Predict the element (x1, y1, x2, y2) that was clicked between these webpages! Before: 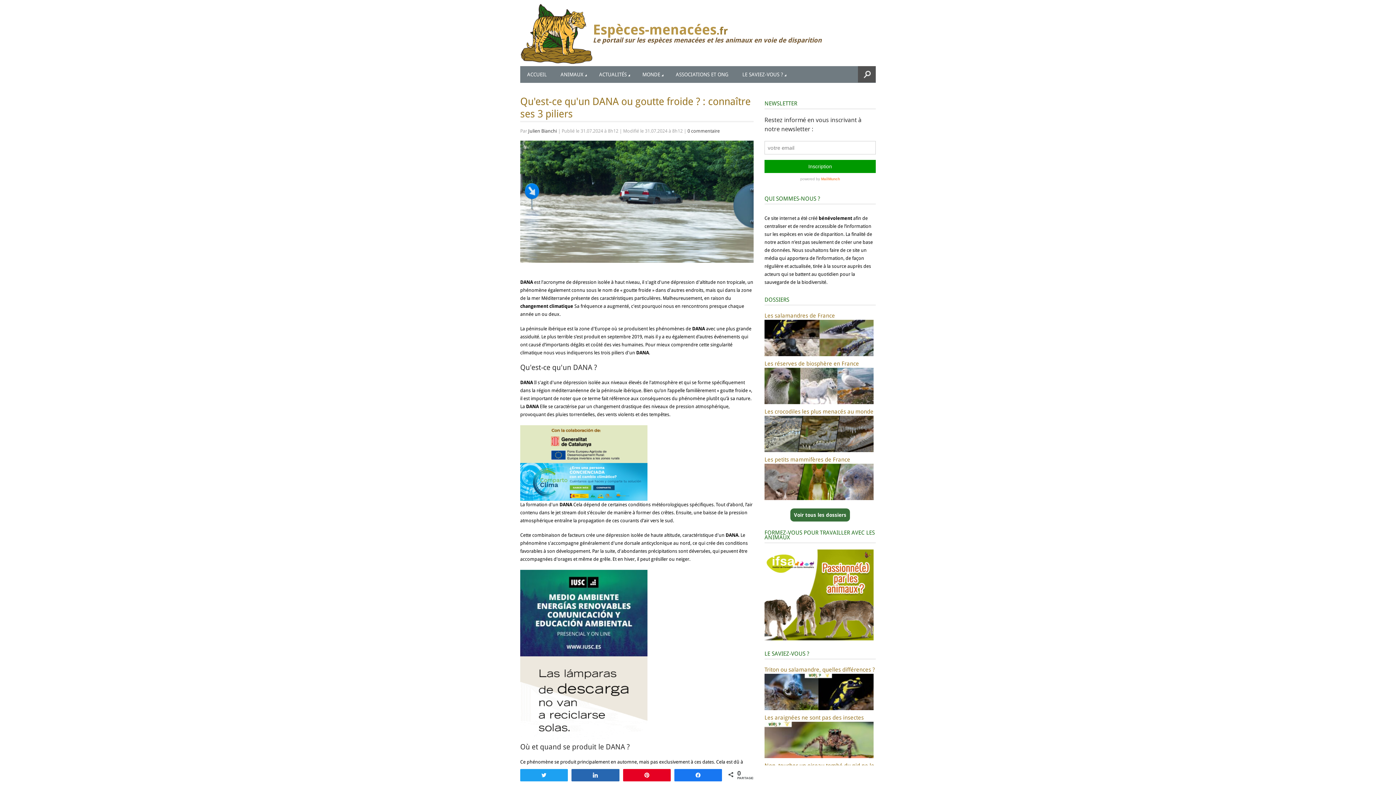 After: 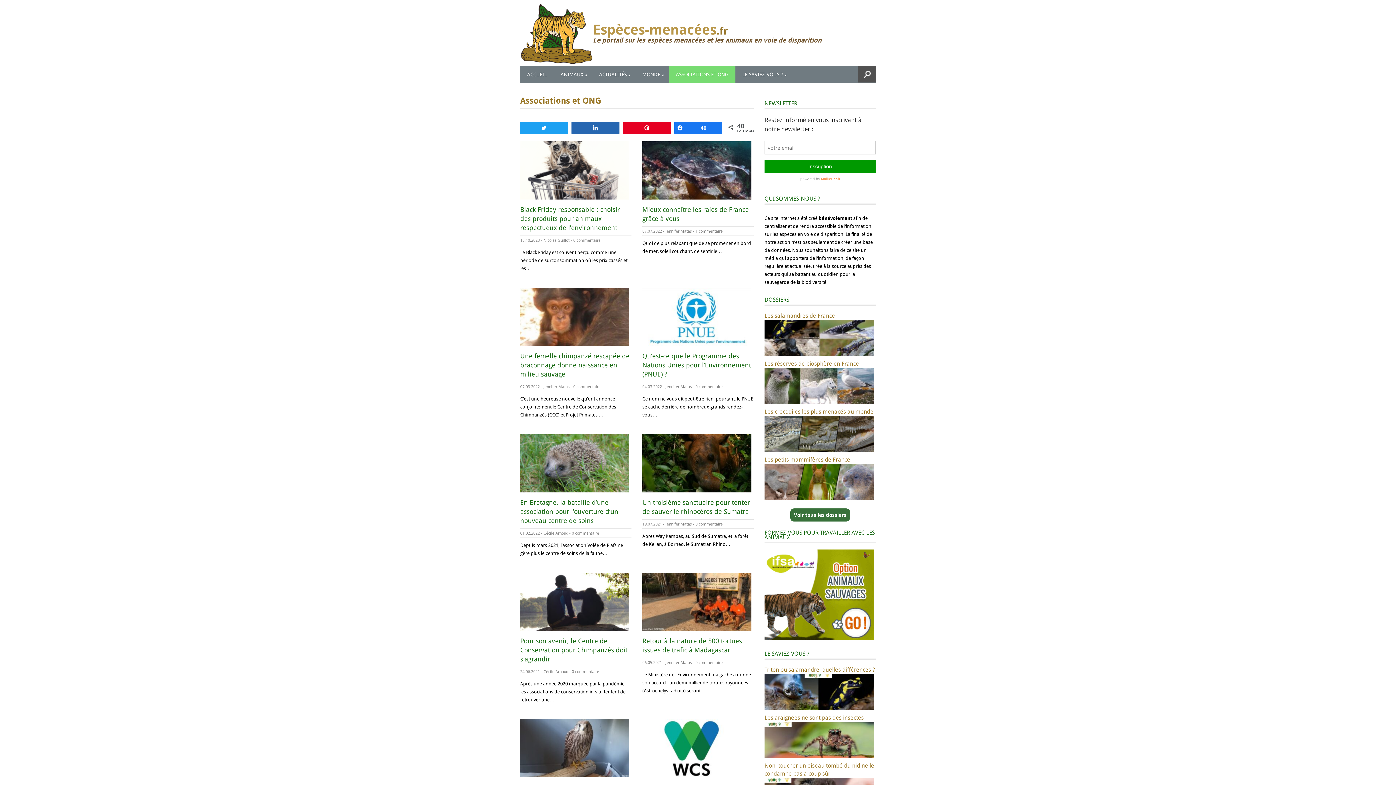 Action: label: ASSOCIATIONS ET ONG bbox: (669, 66, 735, 83)